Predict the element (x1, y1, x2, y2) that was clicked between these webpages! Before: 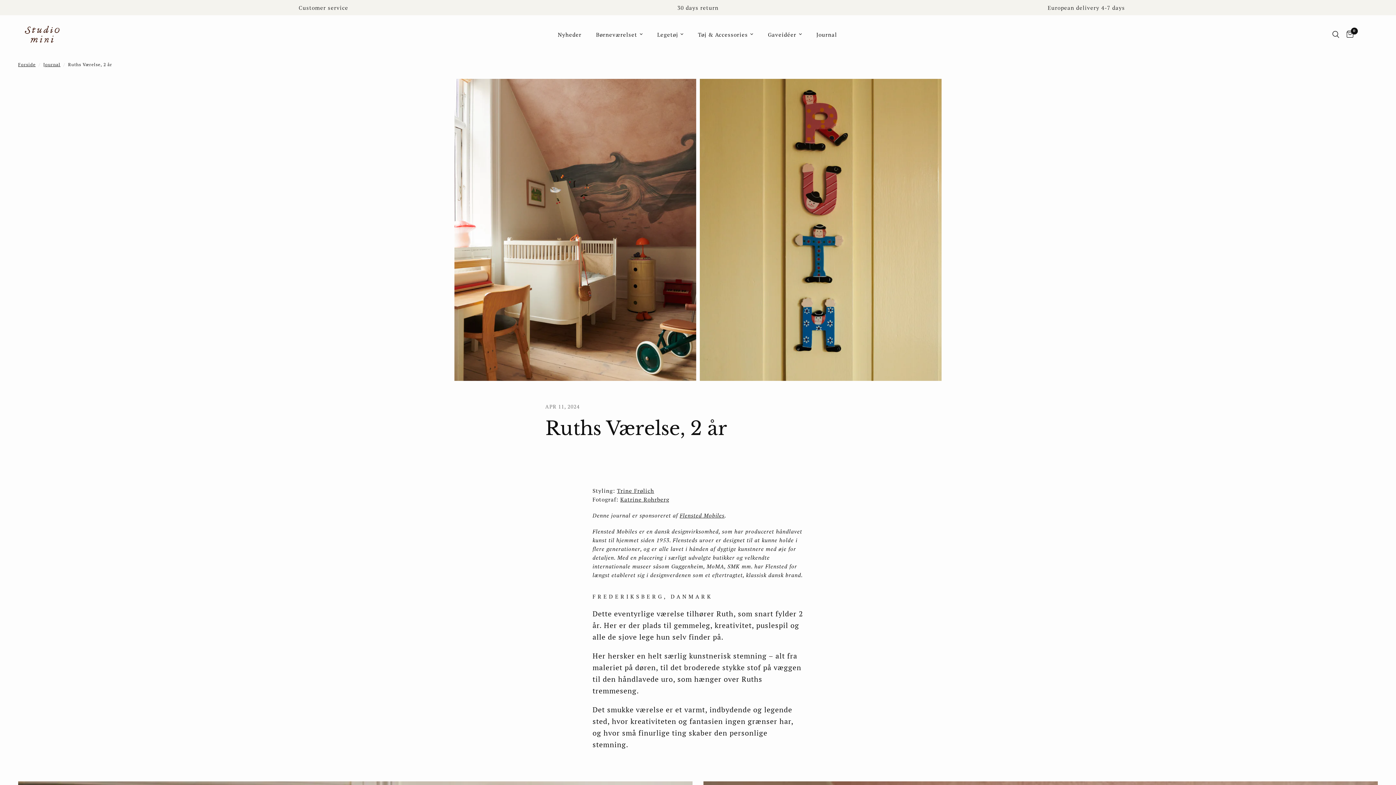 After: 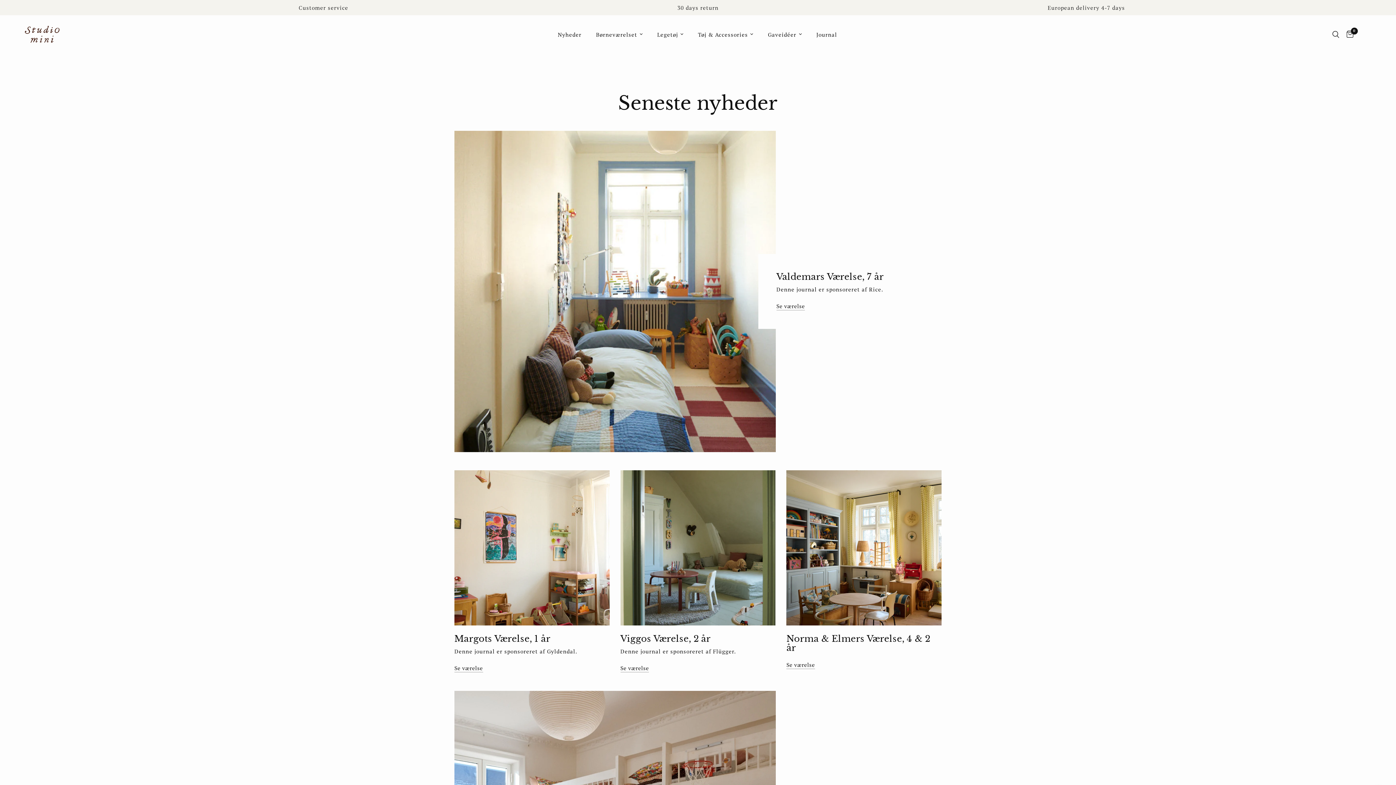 Action: label: Journal bbox: (816, 30, 837, 38)